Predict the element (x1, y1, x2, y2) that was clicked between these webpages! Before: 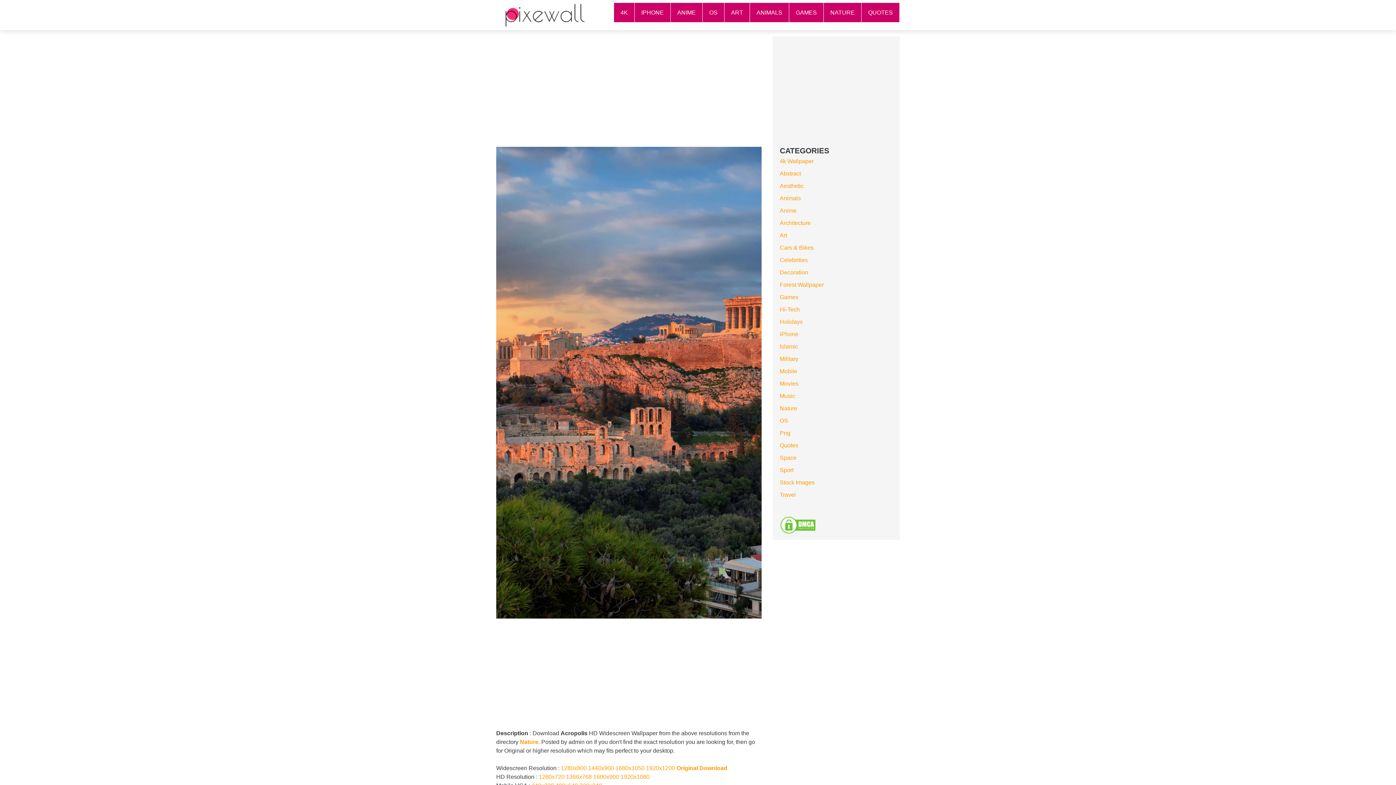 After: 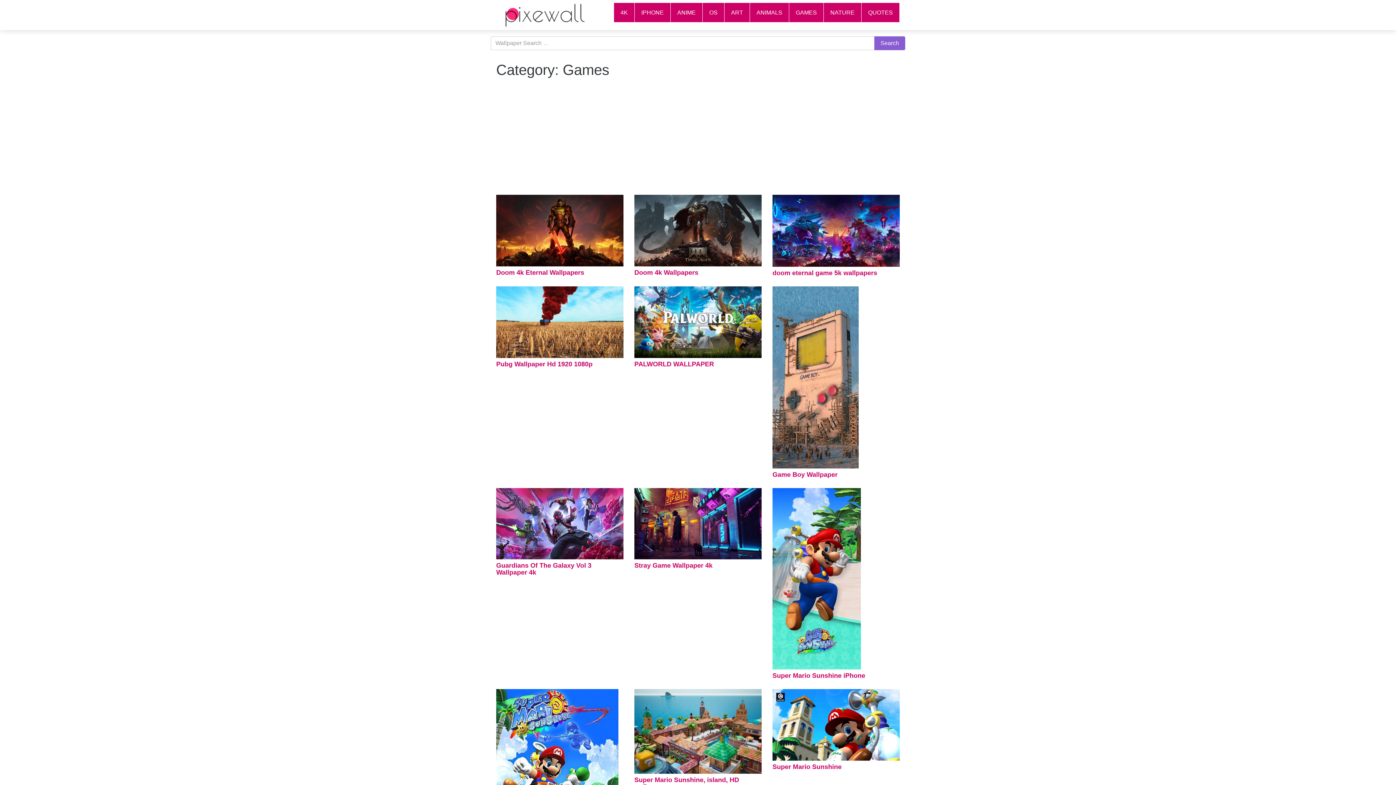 Action: label: GAMES bbox: (789, 2, 824, 22)